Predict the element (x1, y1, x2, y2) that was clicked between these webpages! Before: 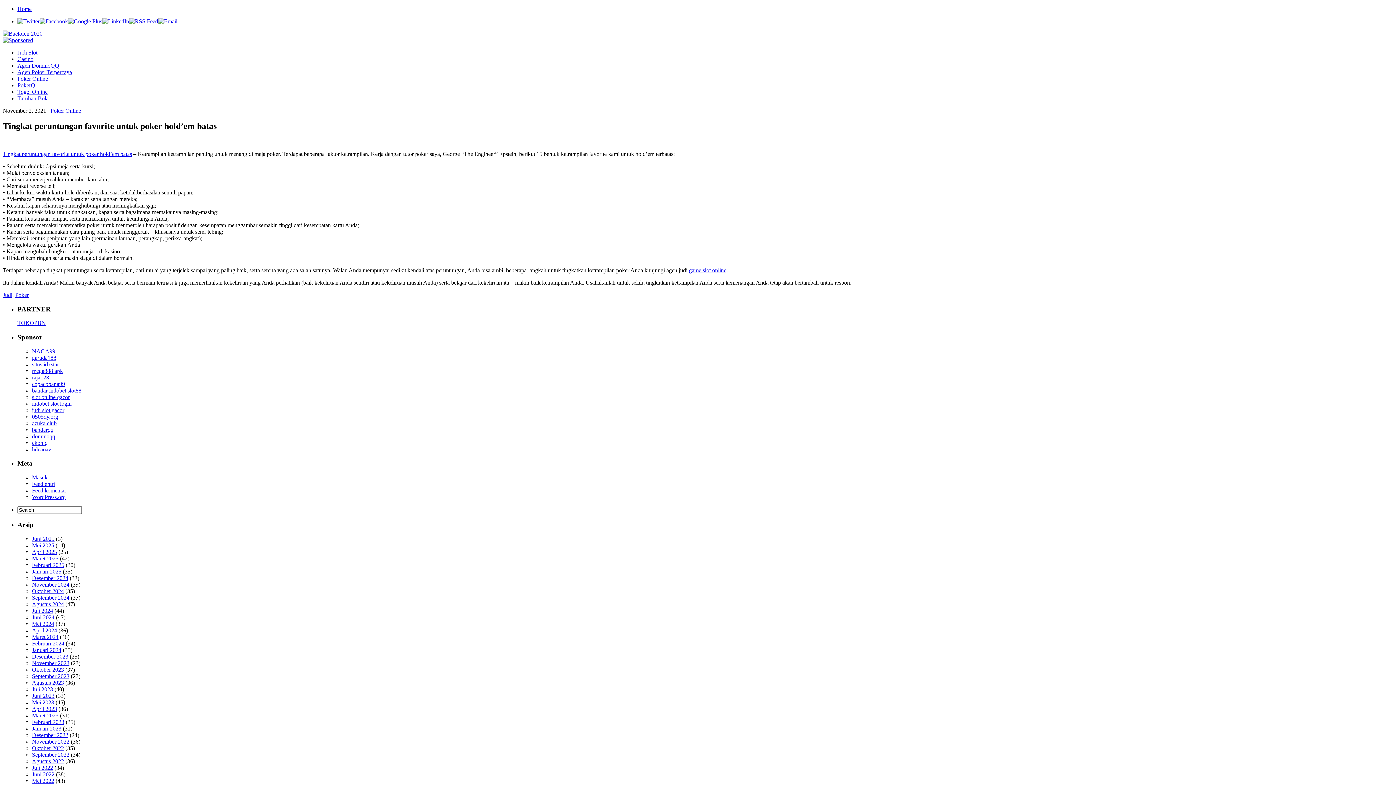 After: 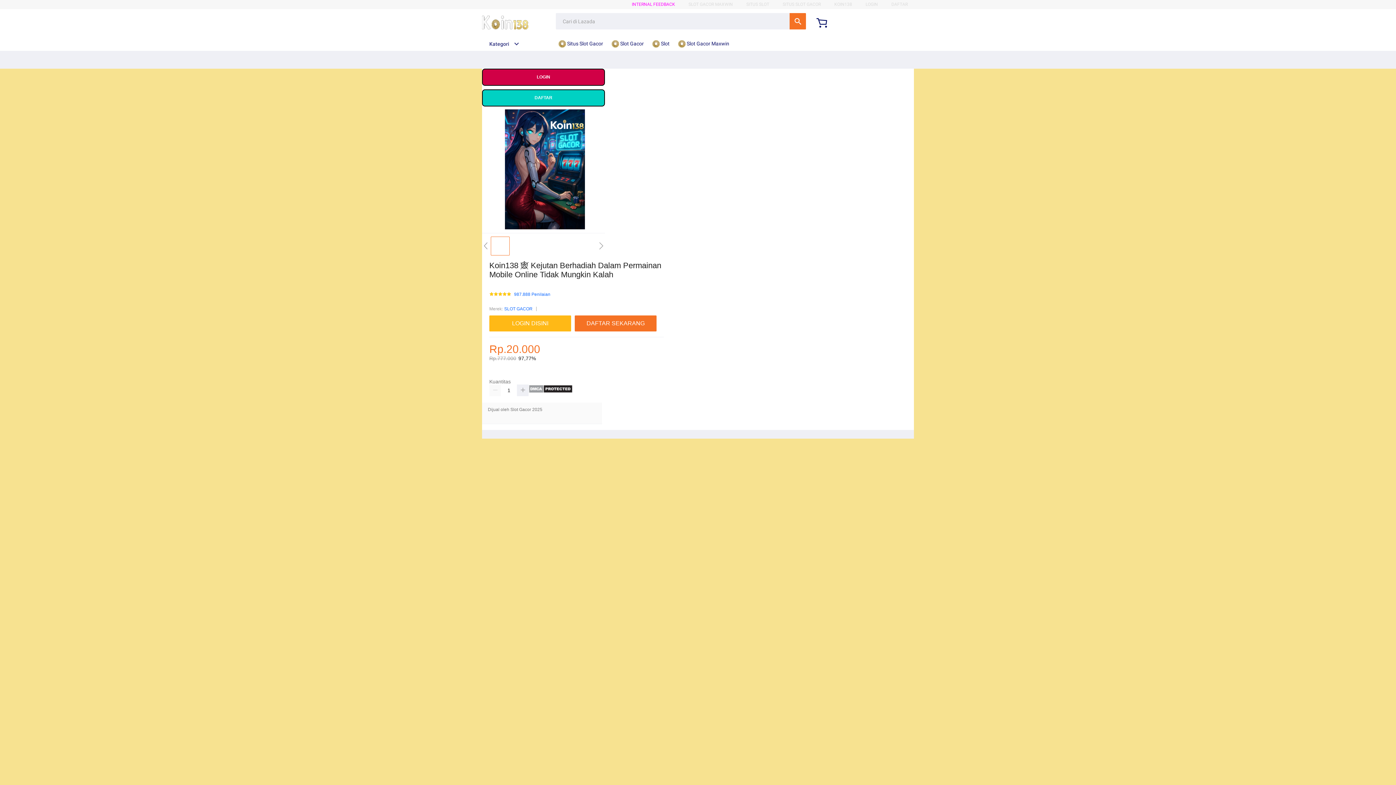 Action: bbox: (32, 394, 69, 400) label: slot online gacor